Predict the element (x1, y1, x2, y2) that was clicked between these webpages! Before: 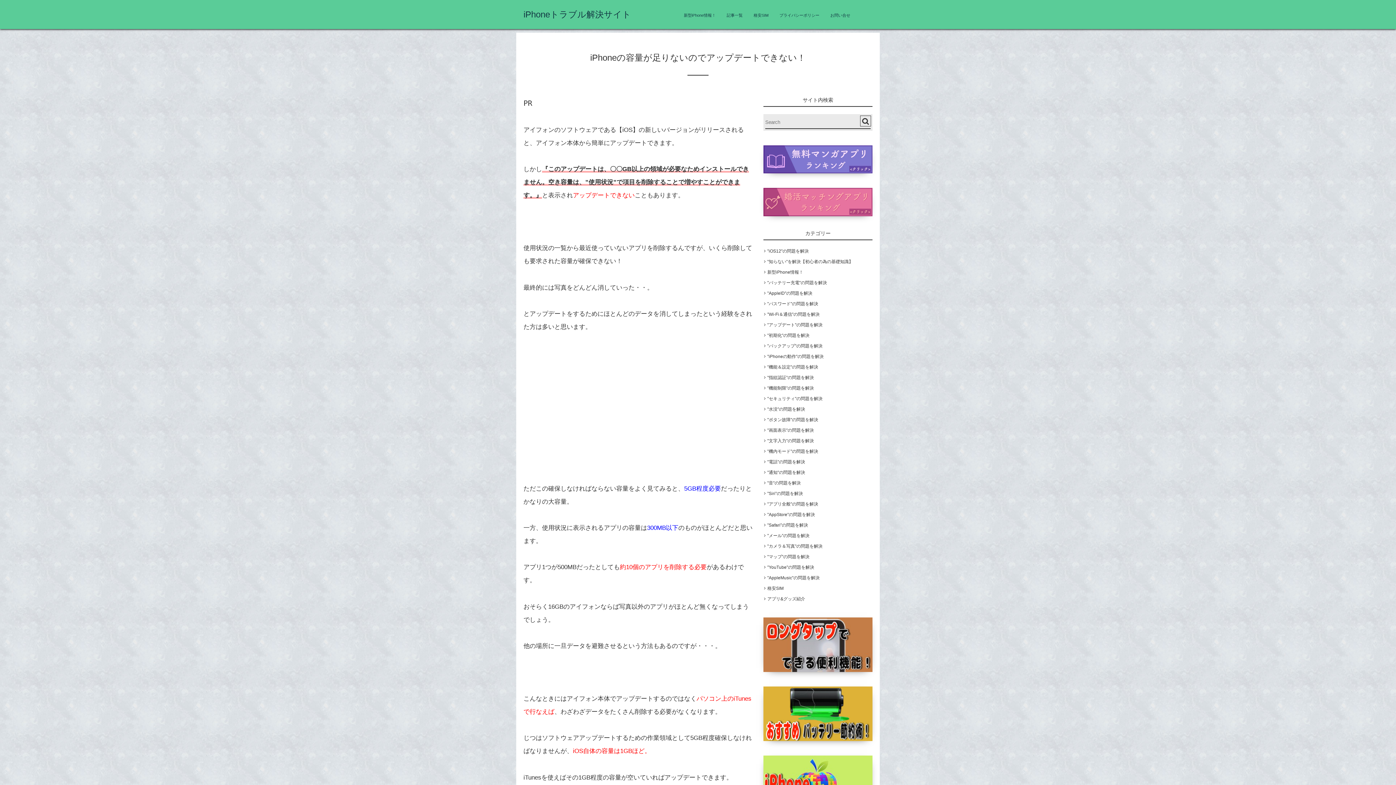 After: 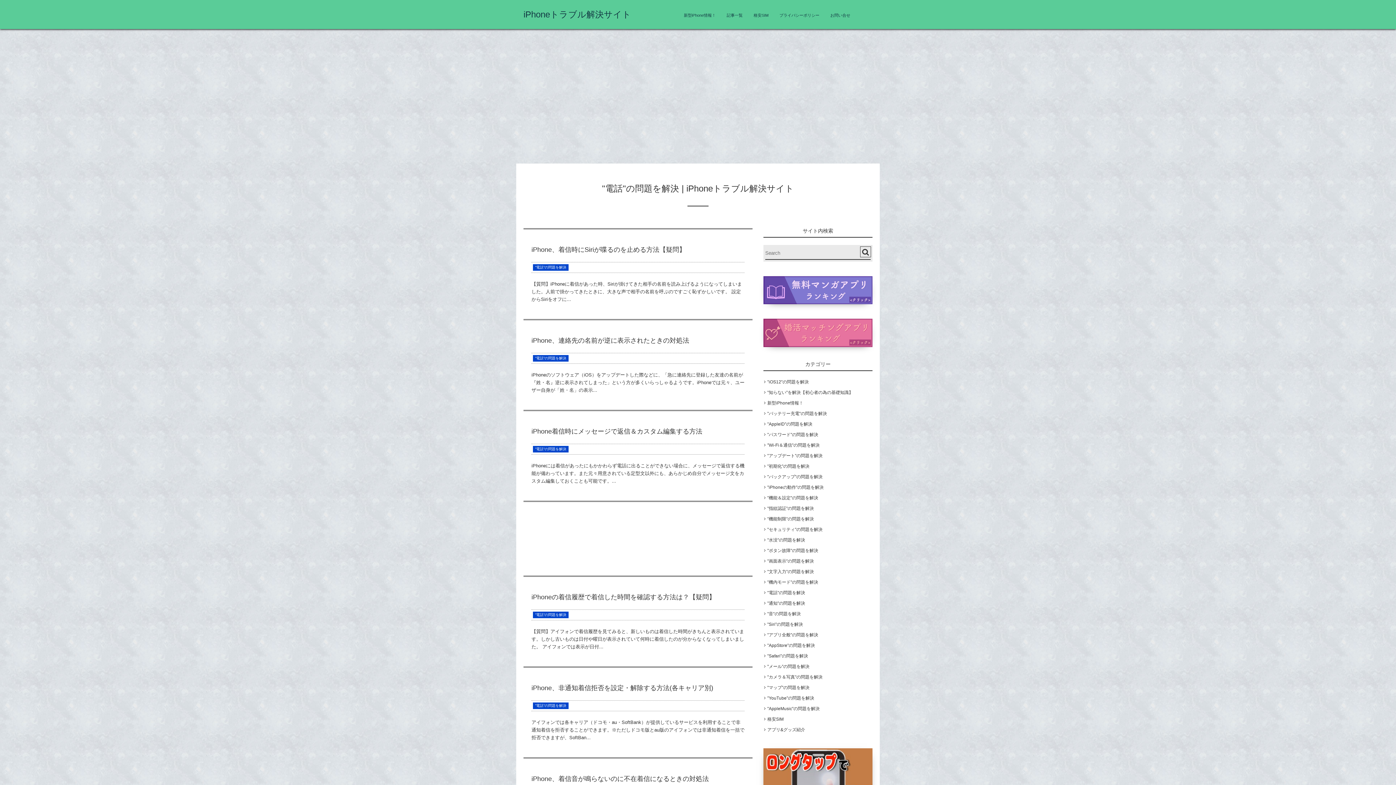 Action: bbox: (763, 459, 805, 464) label: ”電話”の問題を解決